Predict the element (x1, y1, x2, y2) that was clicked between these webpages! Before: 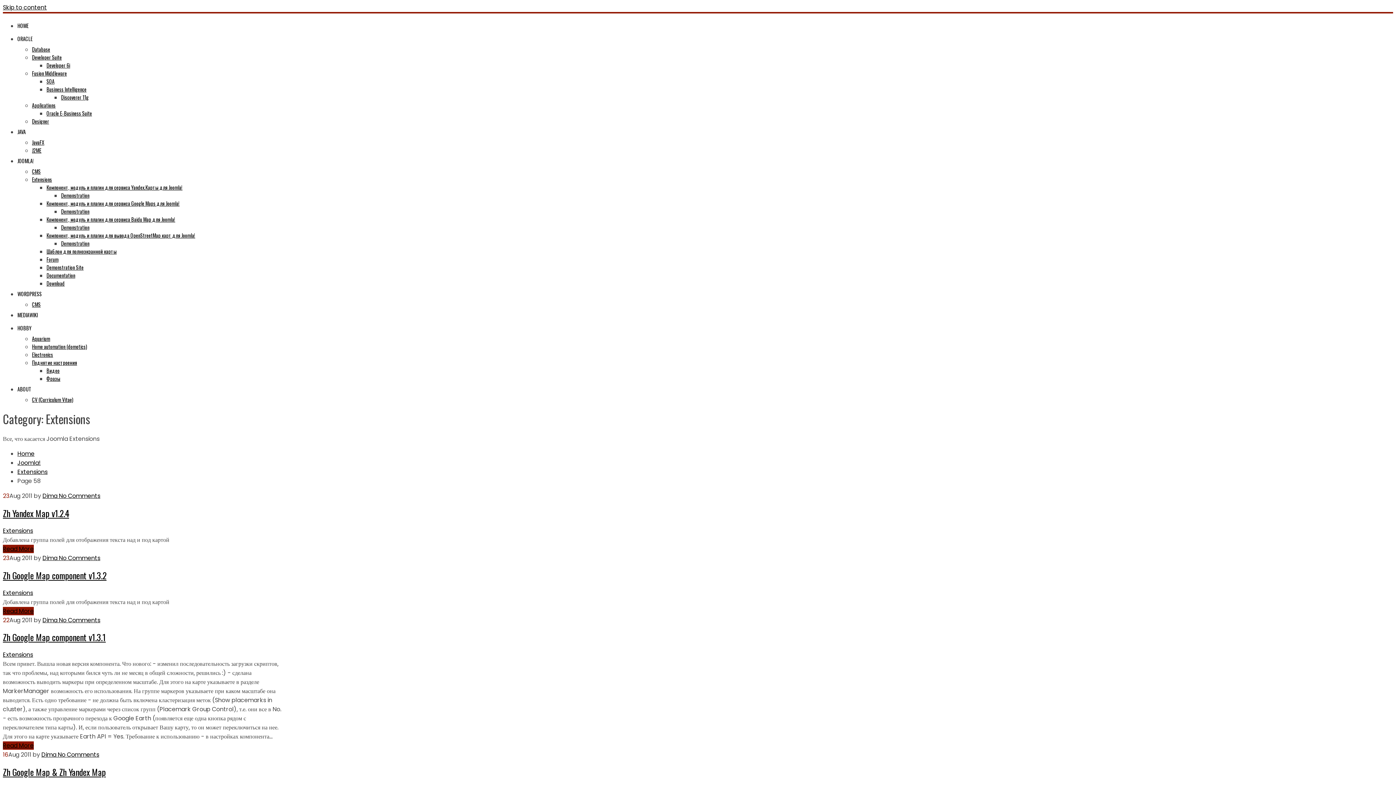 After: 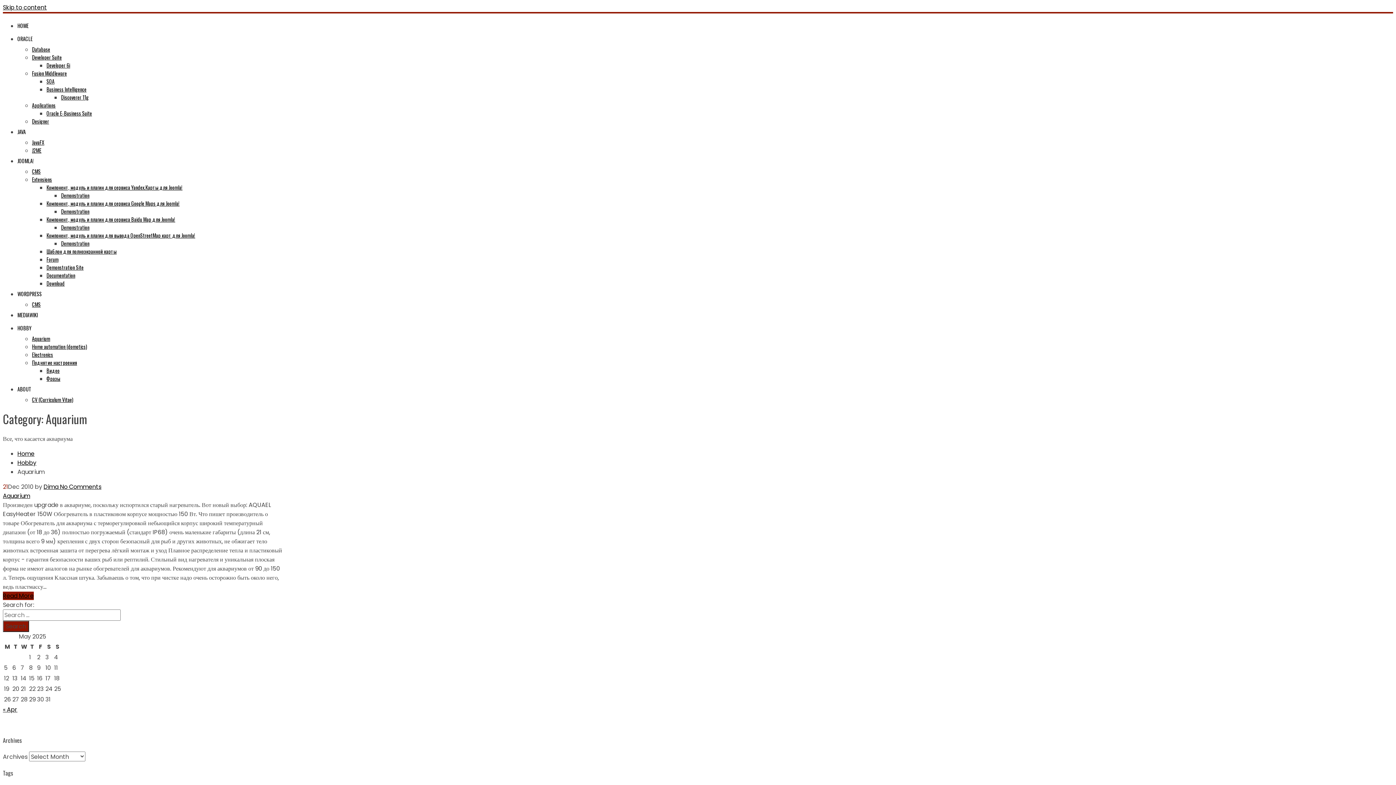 Action: bbox: (32, 334, 50, 342) label: Aquarium